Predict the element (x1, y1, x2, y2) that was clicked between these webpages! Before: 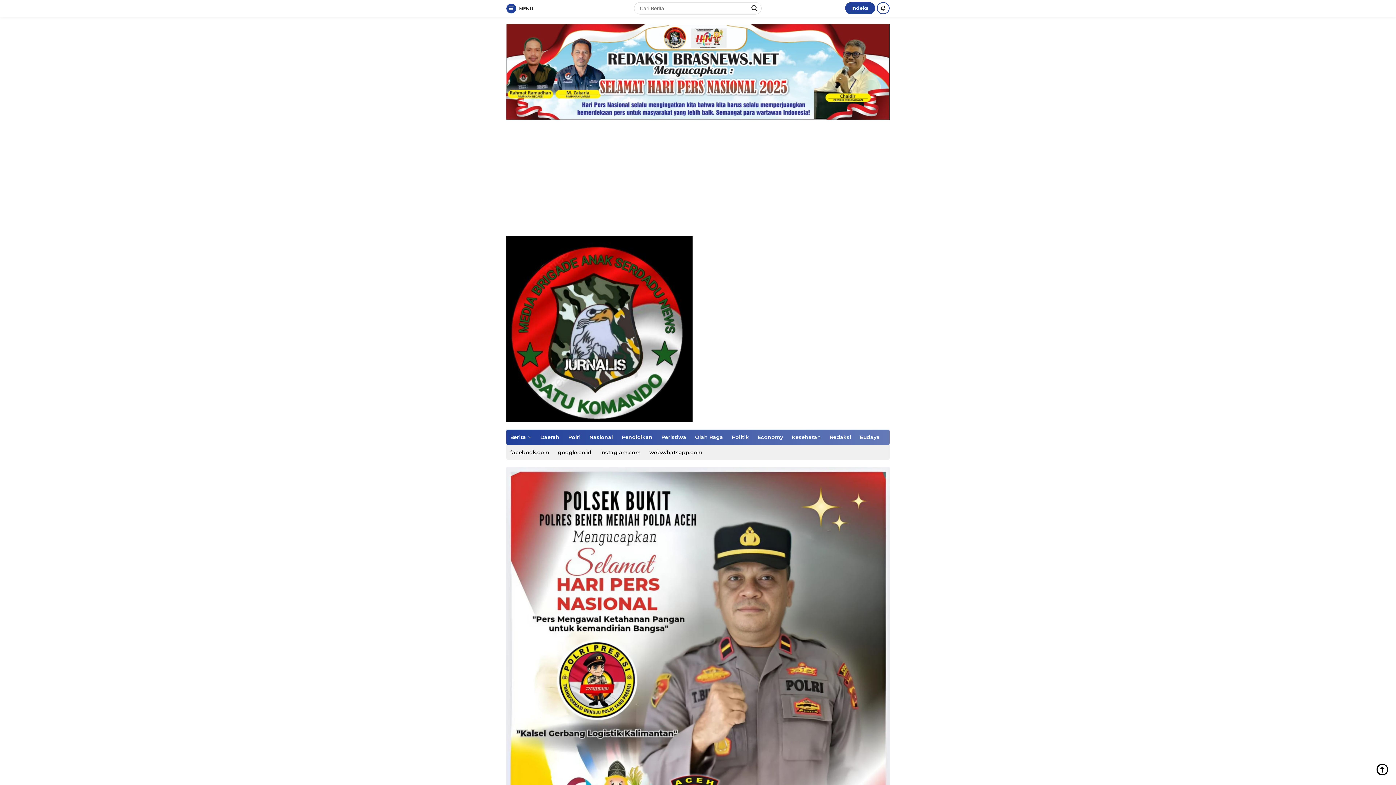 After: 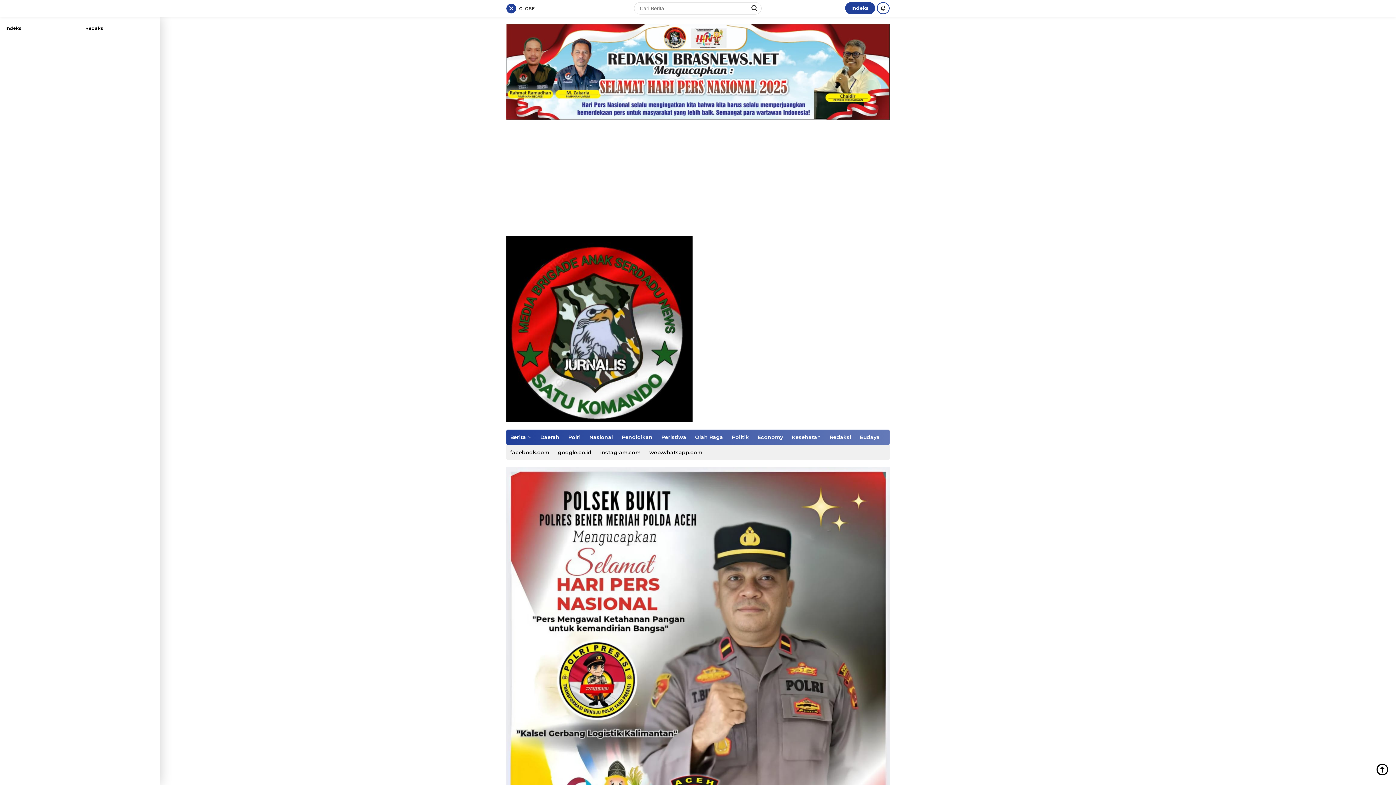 Action: bbox: (506, 2, 533, 14) label: MENU